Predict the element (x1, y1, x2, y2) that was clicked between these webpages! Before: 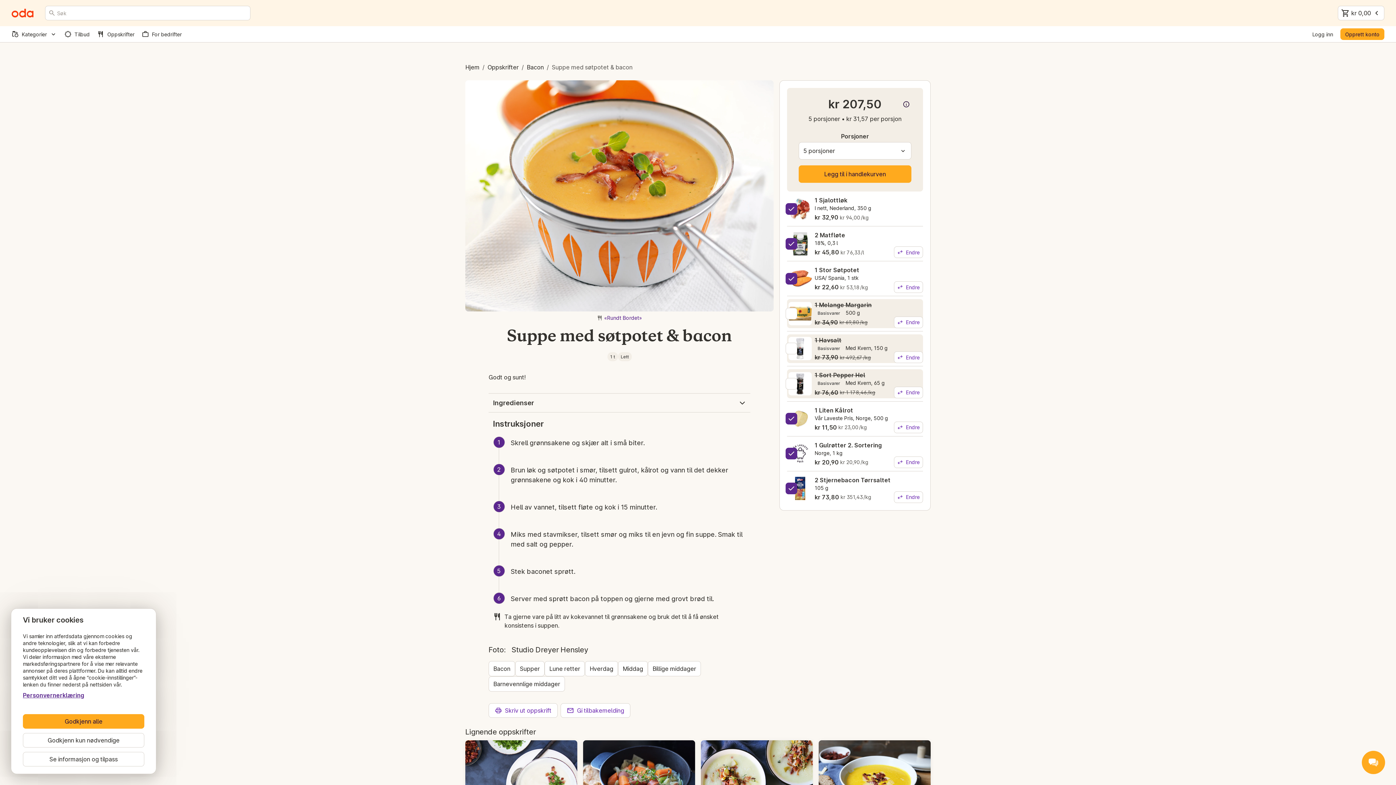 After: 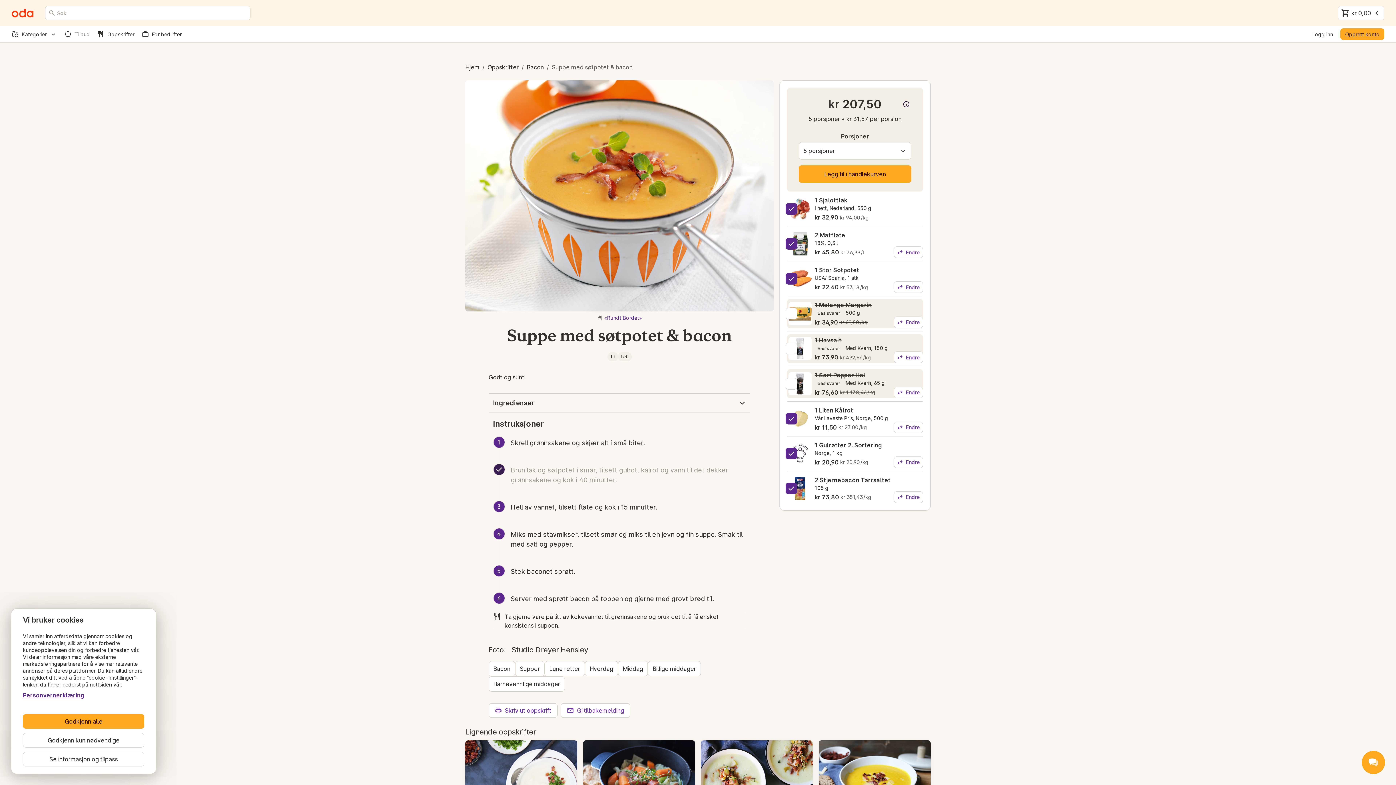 Action: bbox: (498, 465, 746, 502) label: 2

Brun løk og søtpotet i smør, tilsett gulrot, kålrot og vann til det dekker grønnsakene og kok i 40 minutter.